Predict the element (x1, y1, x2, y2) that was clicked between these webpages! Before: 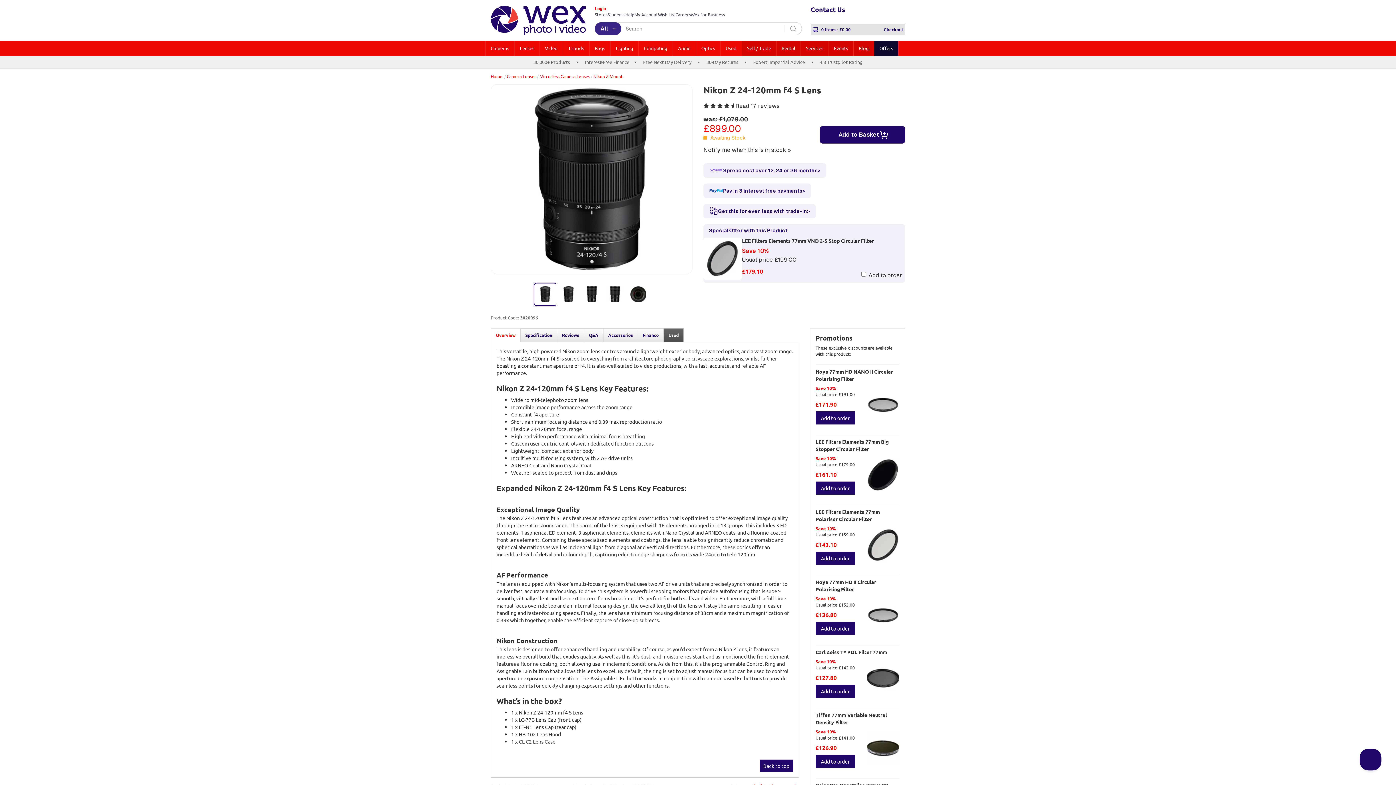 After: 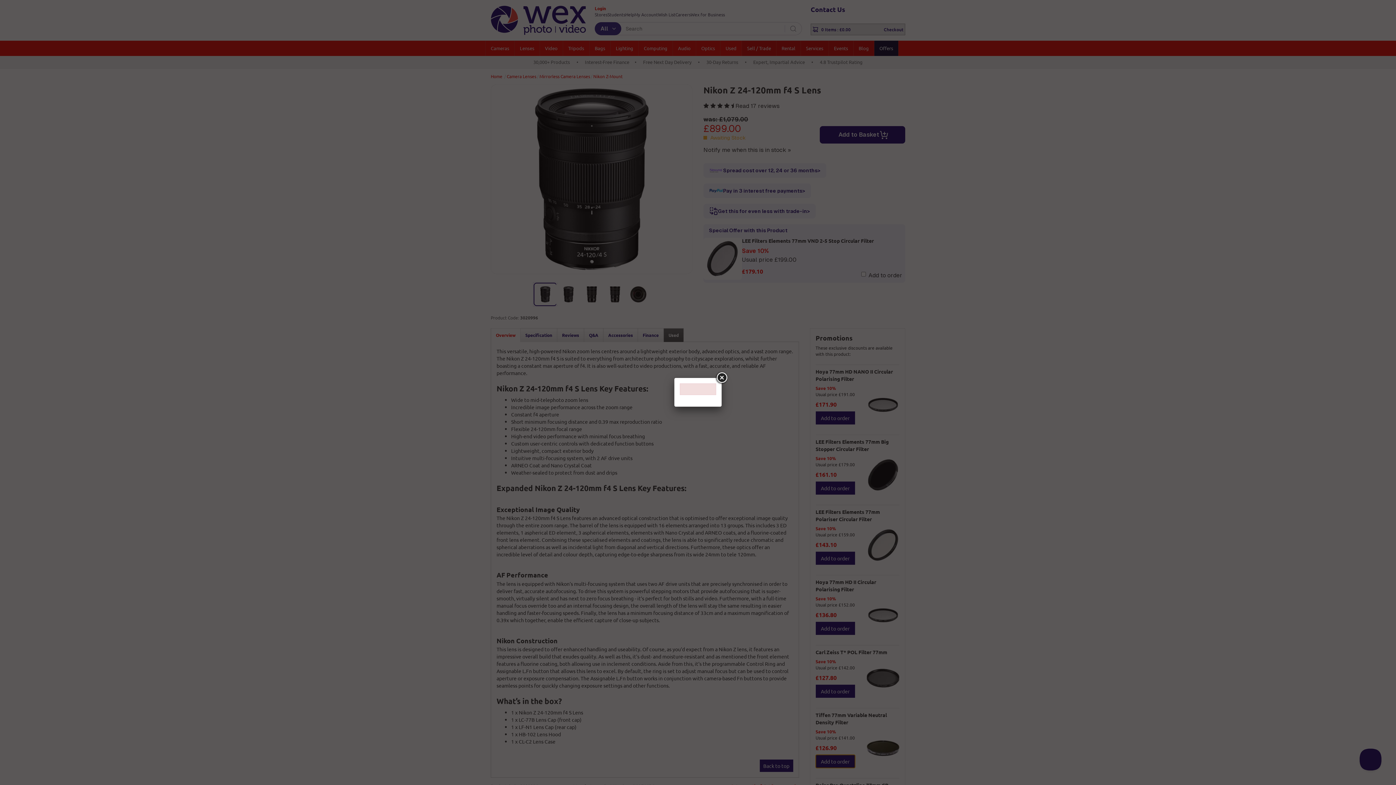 Action: label: Add to order bbox: (815, 755, 855, 768)